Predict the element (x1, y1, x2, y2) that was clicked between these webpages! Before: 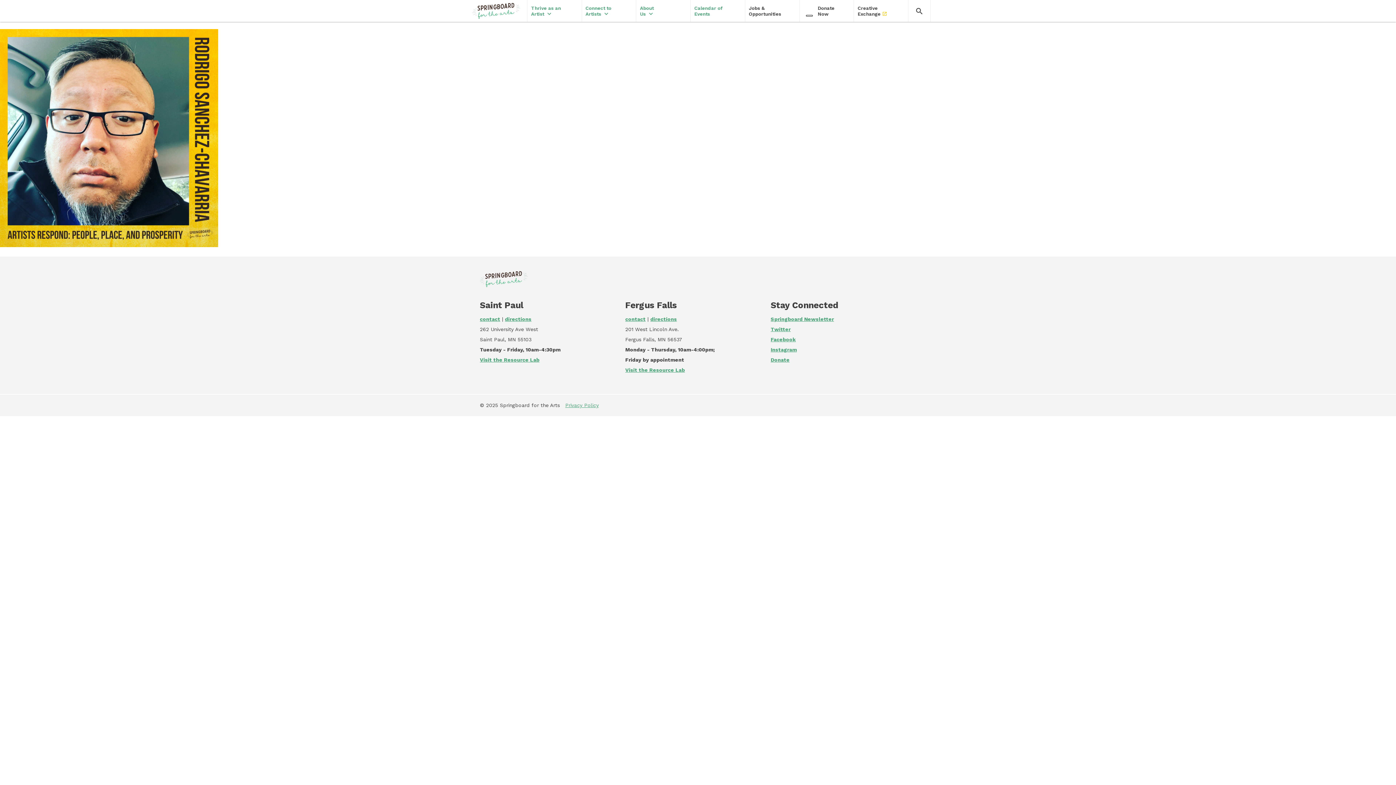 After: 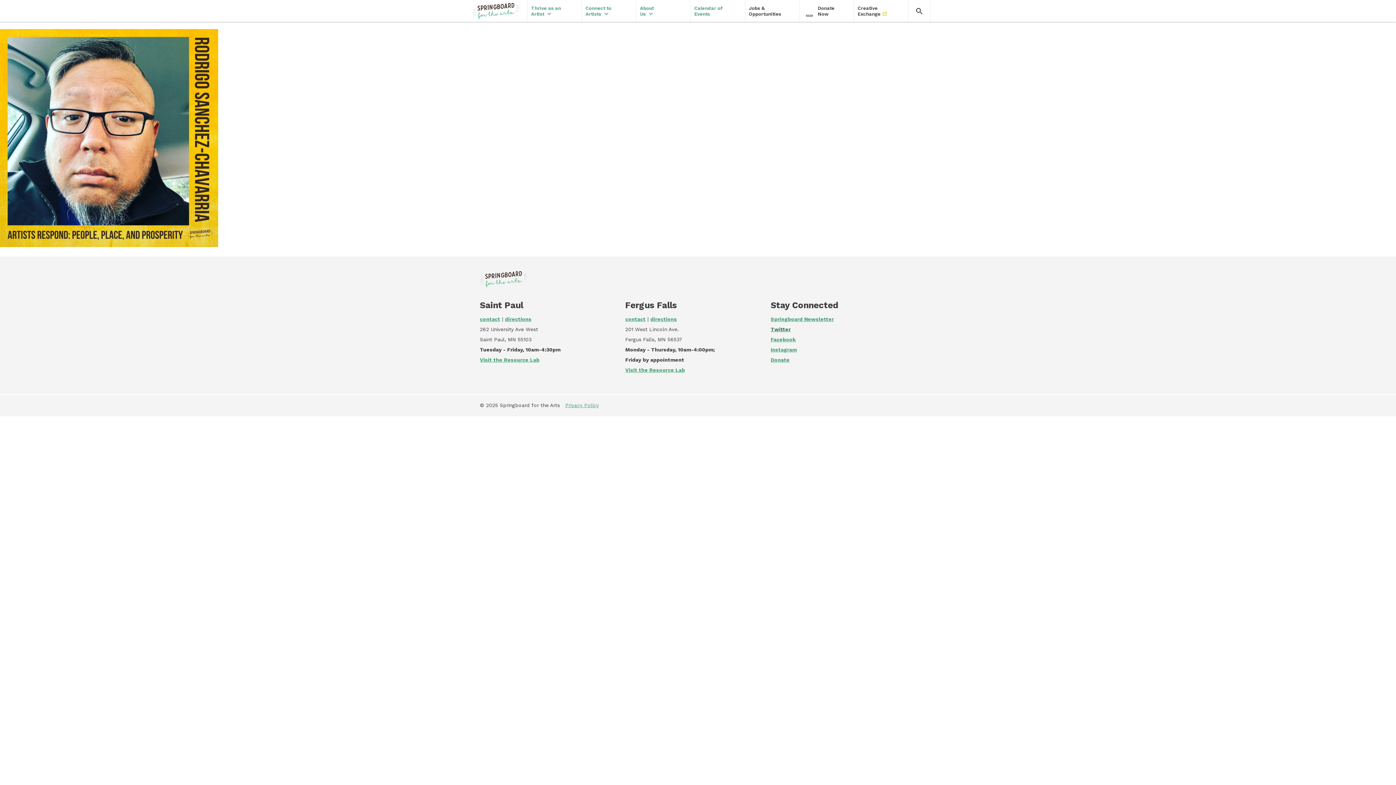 Action: bbox: (770, 326, 790, 332) label: Twitter